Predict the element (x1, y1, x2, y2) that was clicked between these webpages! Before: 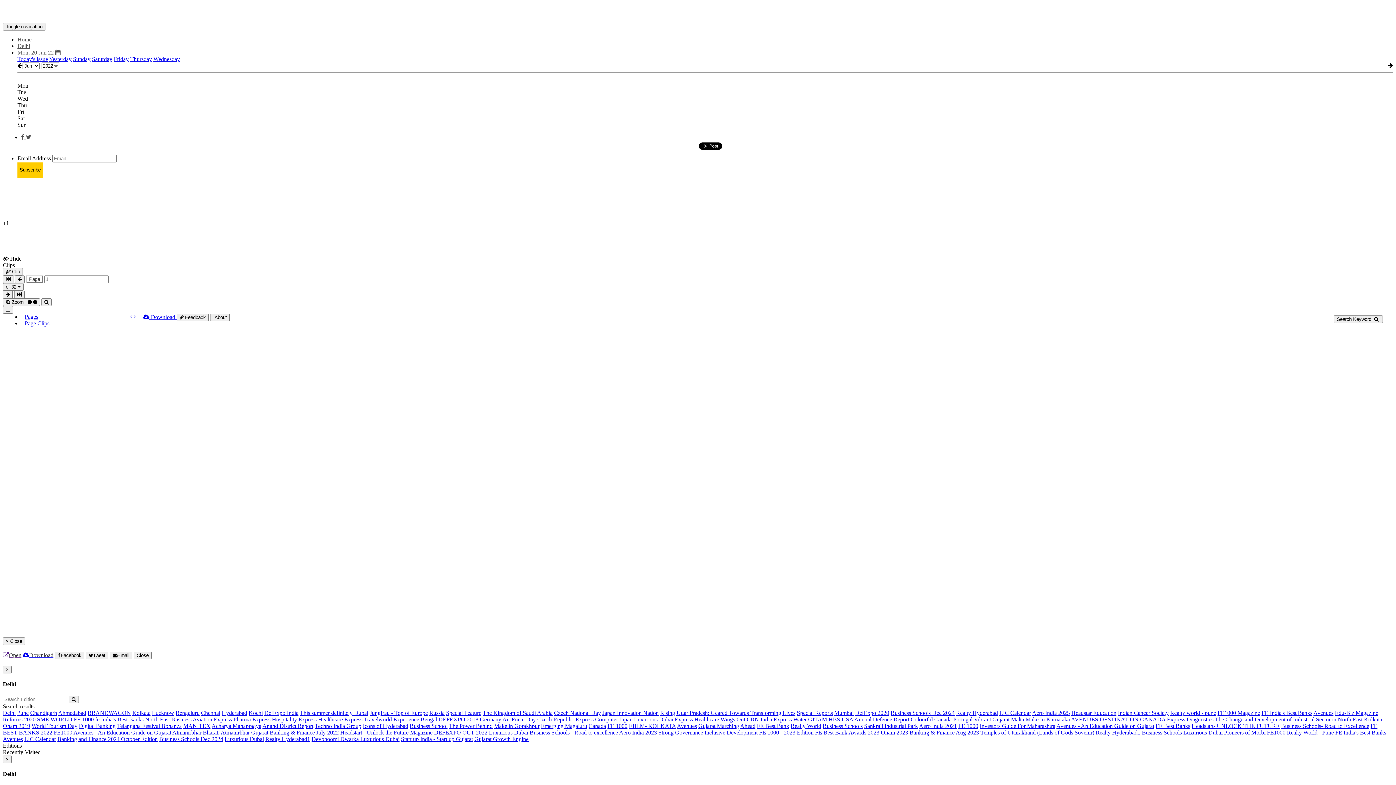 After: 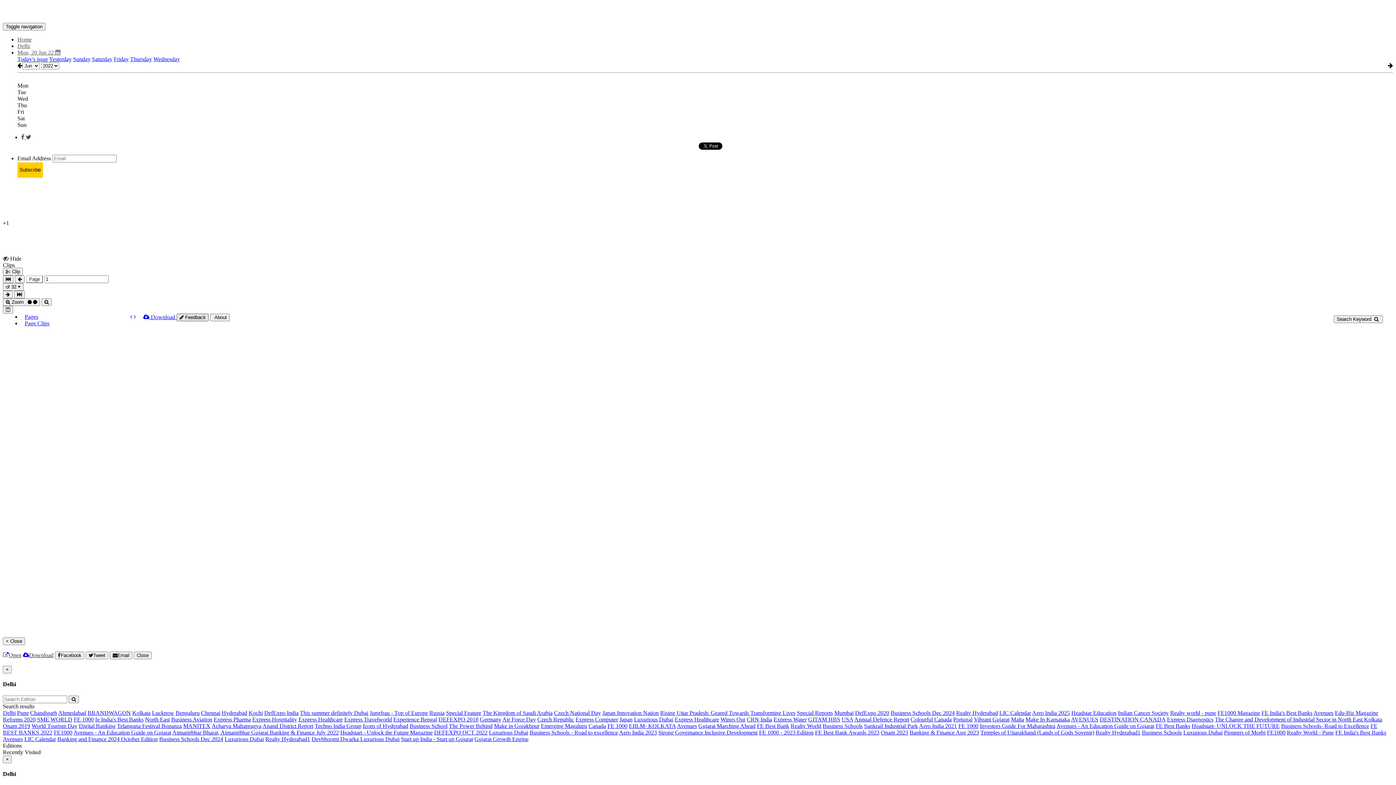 Action: label:  Feedback bbox: (176, 313, 208, 321)